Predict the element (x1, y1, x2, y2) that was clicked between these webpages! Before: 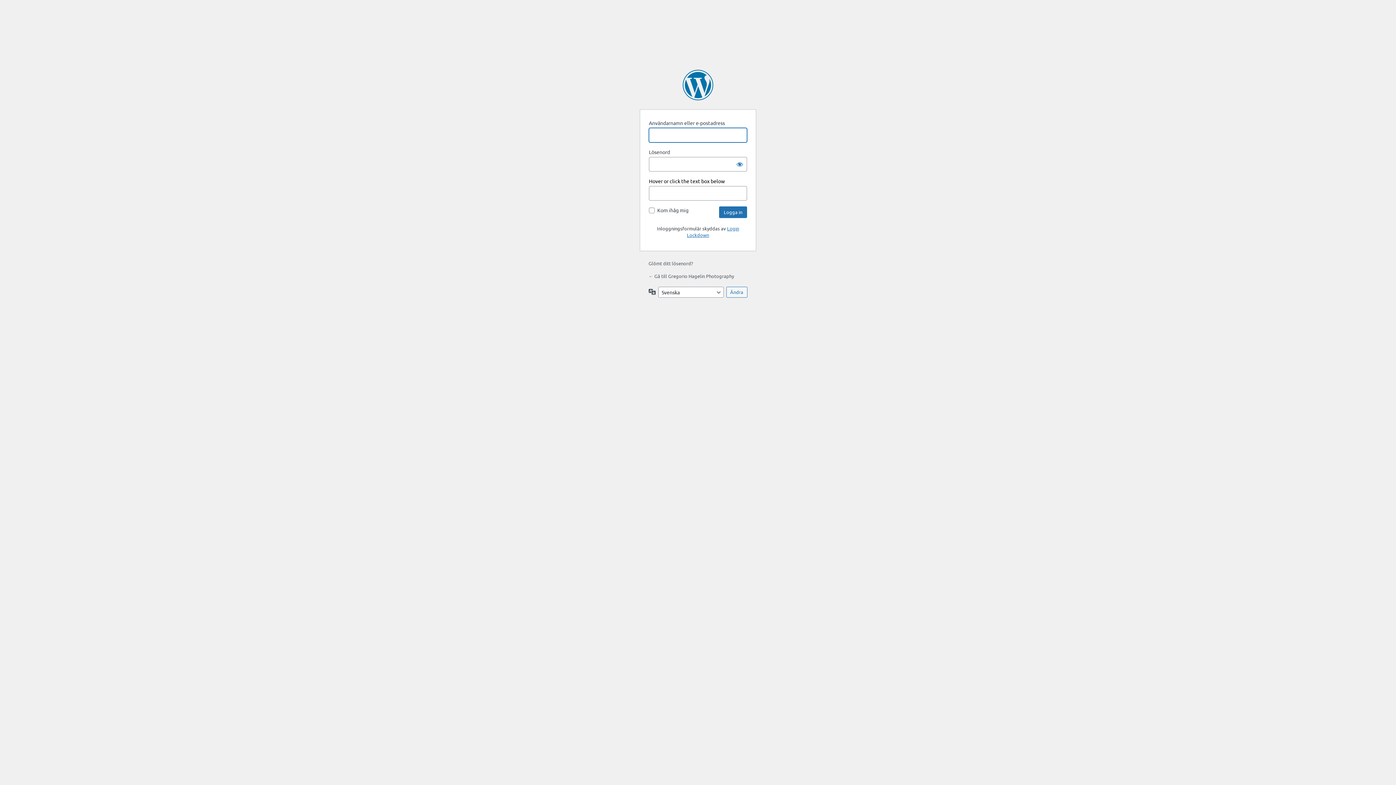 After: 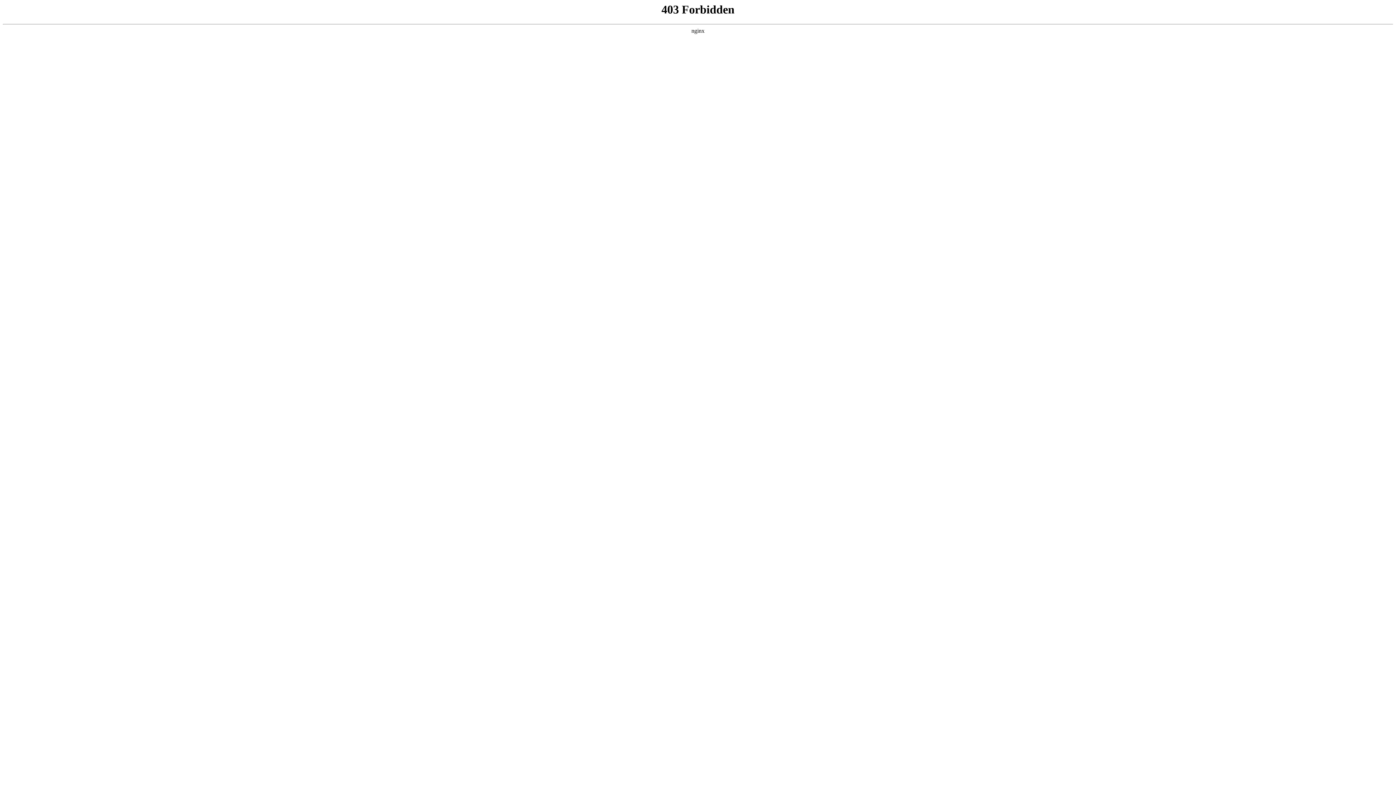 Action: bbox: (682, 69, 713, 100) label: Drivs med WordPress